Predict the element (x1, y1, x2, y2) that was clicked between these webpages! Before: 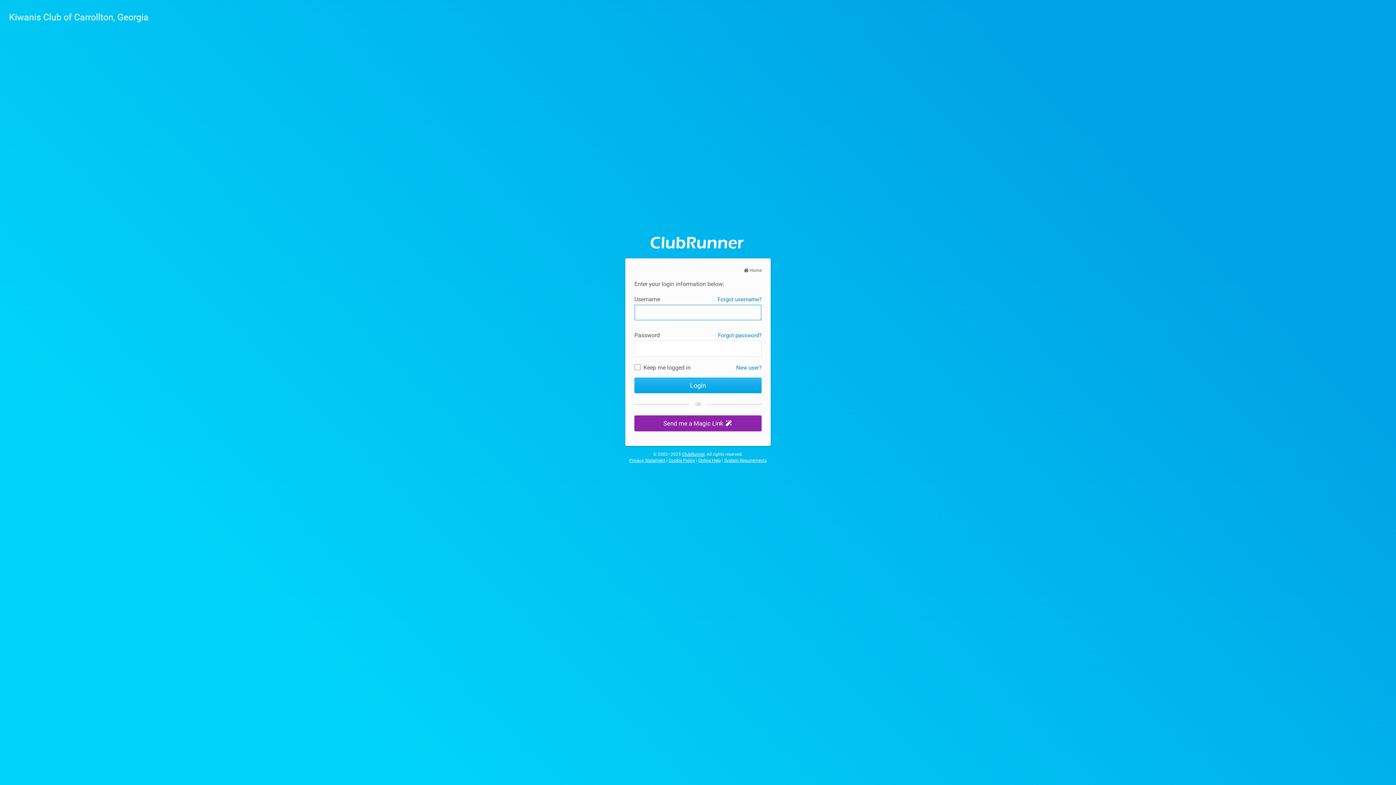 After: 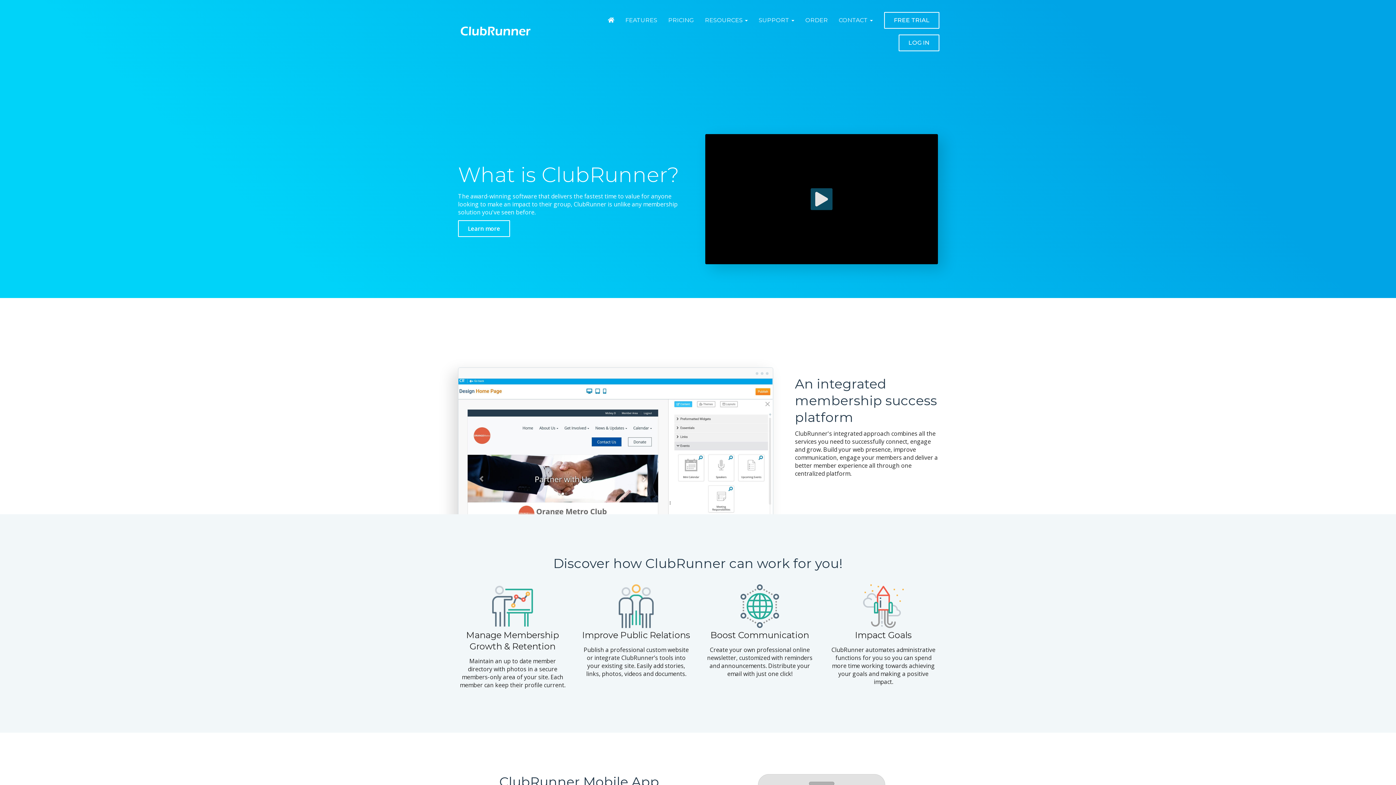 Action: bbox: (647, 232, 749, 254)